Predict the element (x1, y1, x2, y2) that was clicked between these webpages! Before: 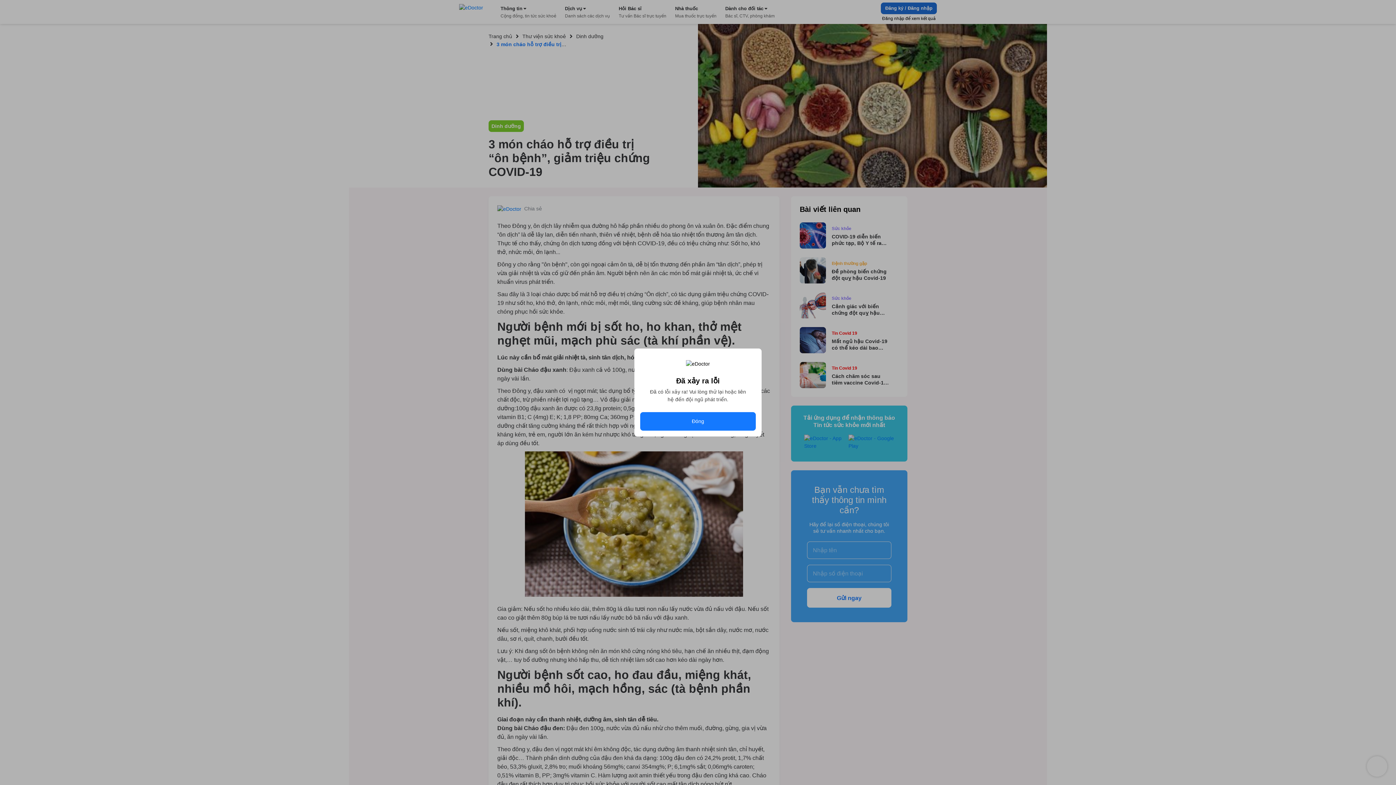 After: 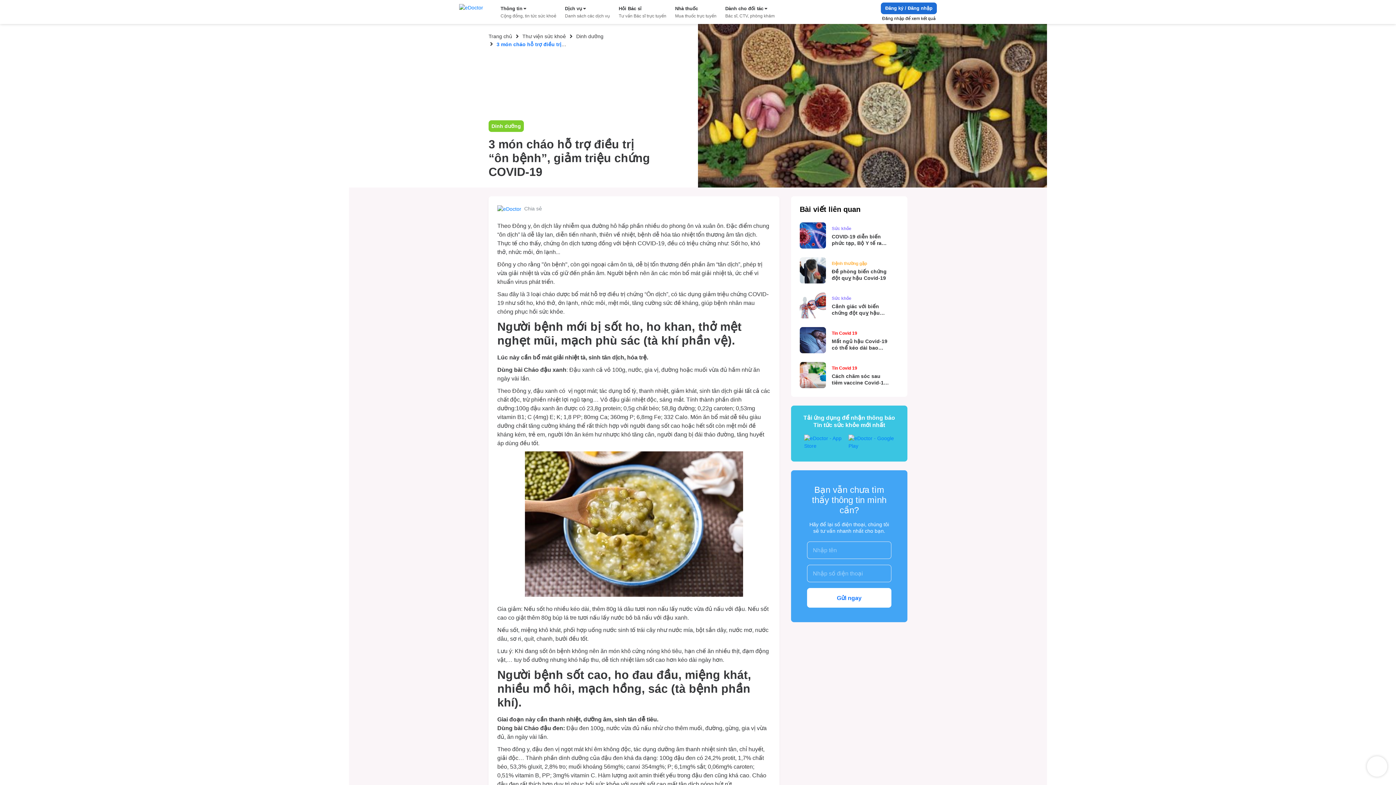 Action: label: Đóng bbox: (640, 412, 756, 430)